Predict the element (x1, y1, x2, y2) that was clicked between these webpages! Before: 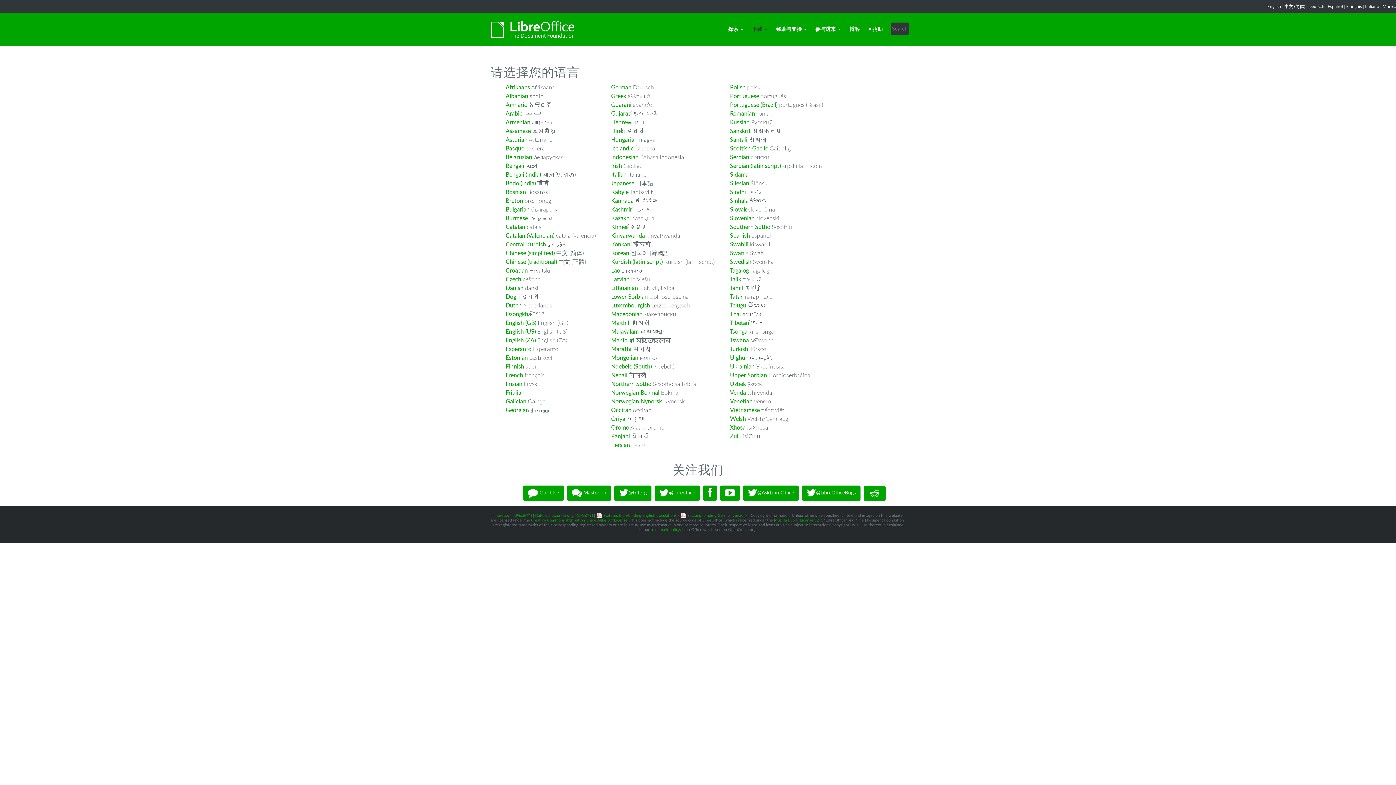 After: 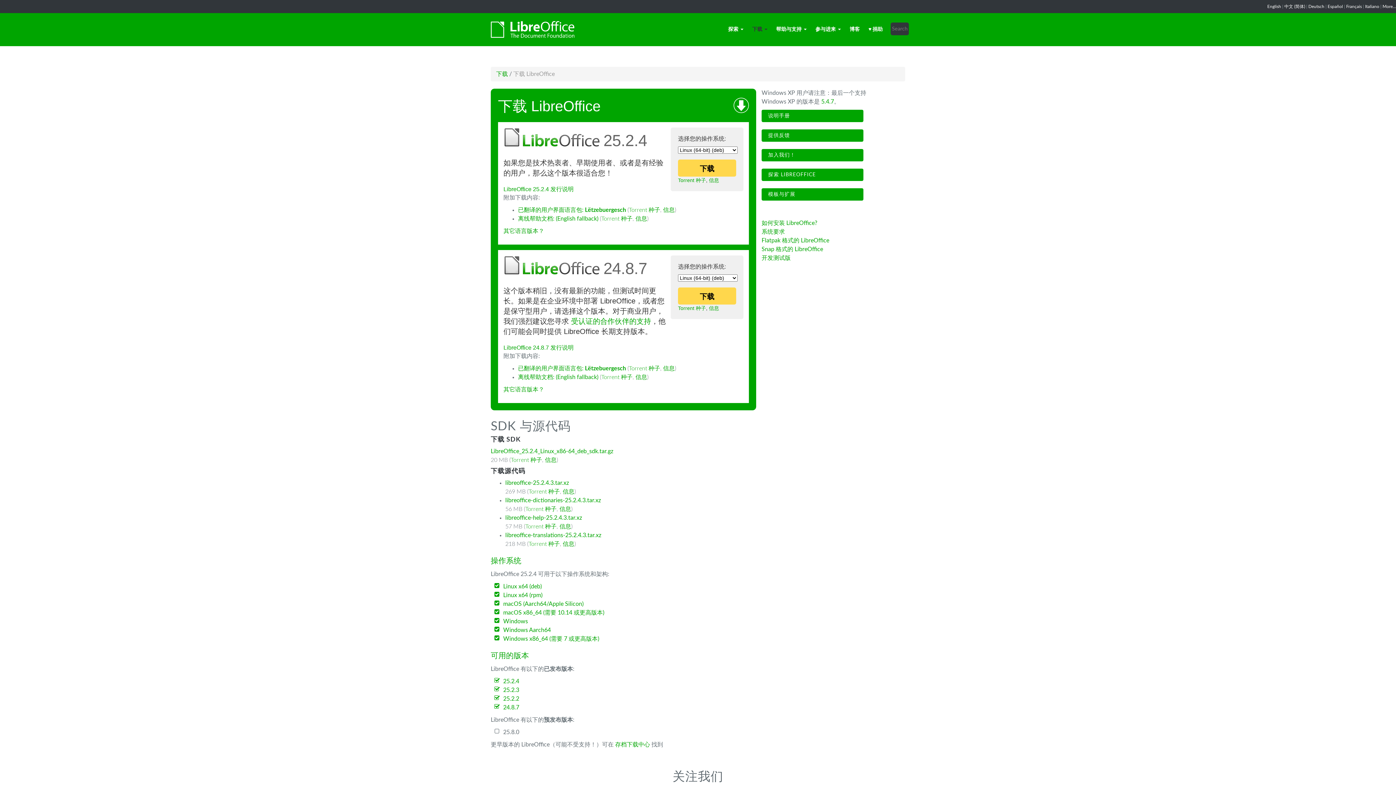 Action: label: Luxembourgish bbox: (611, 302, 650, 308)